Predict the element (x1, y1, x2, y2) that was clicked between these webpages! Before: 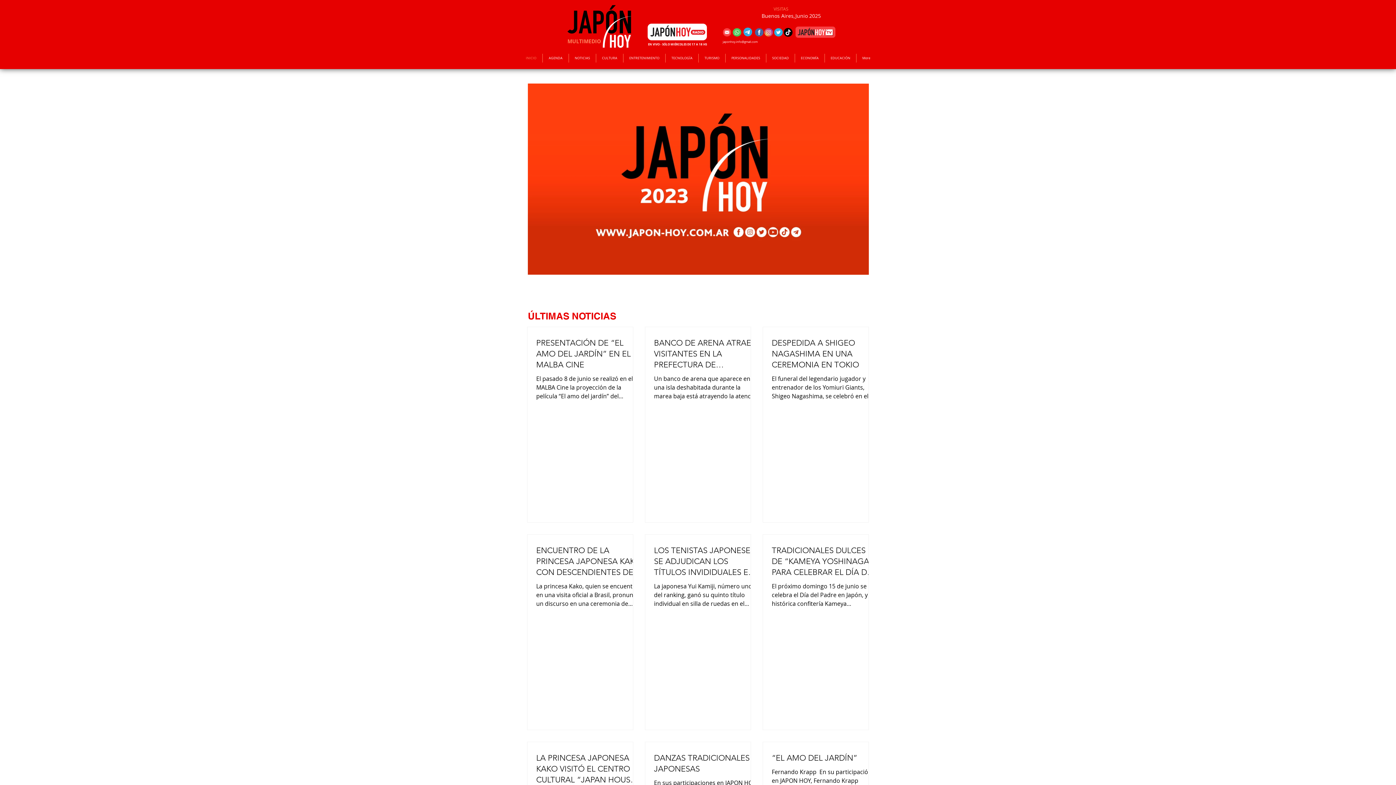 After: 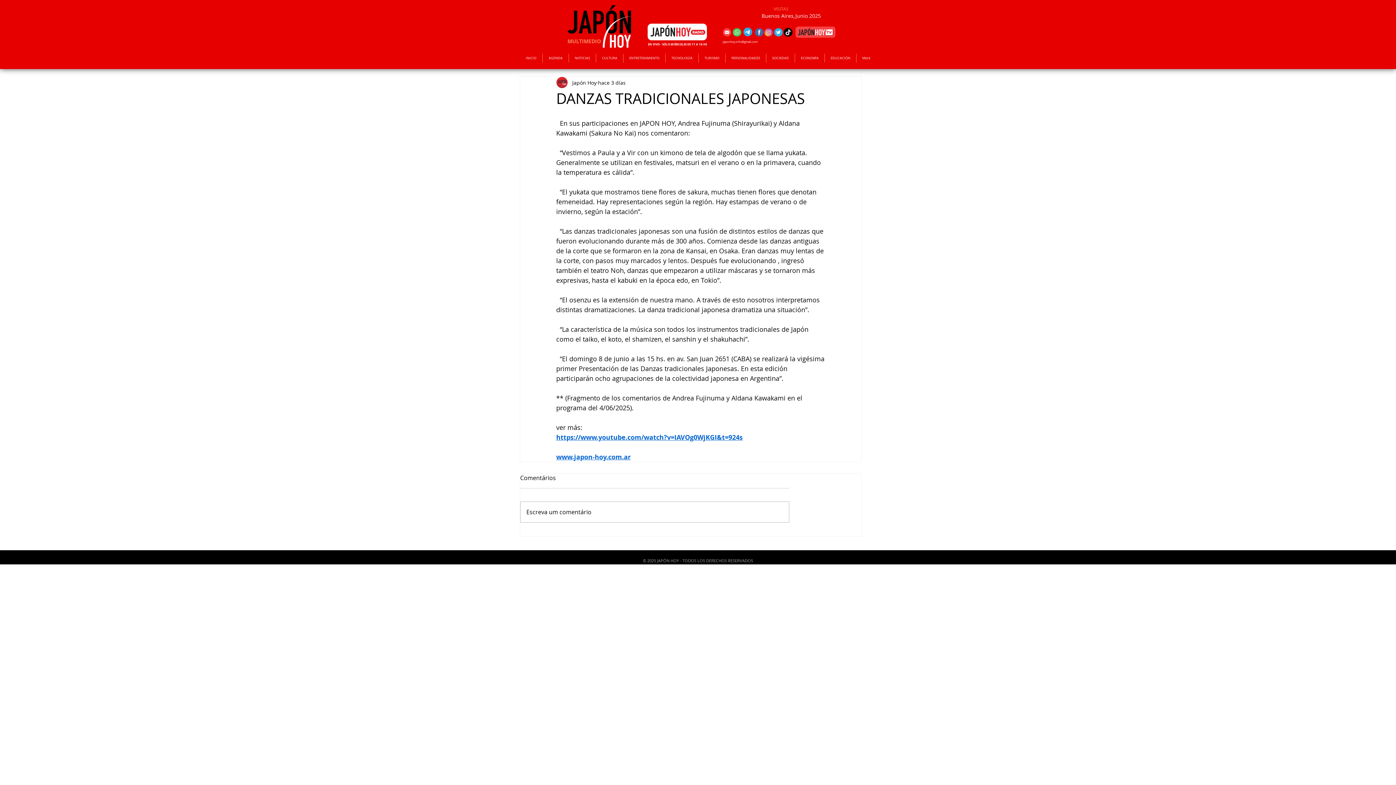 Action: label: DANZAS TRADICIONALES JAPONESAS bbox: (654, 753, 759, 774)